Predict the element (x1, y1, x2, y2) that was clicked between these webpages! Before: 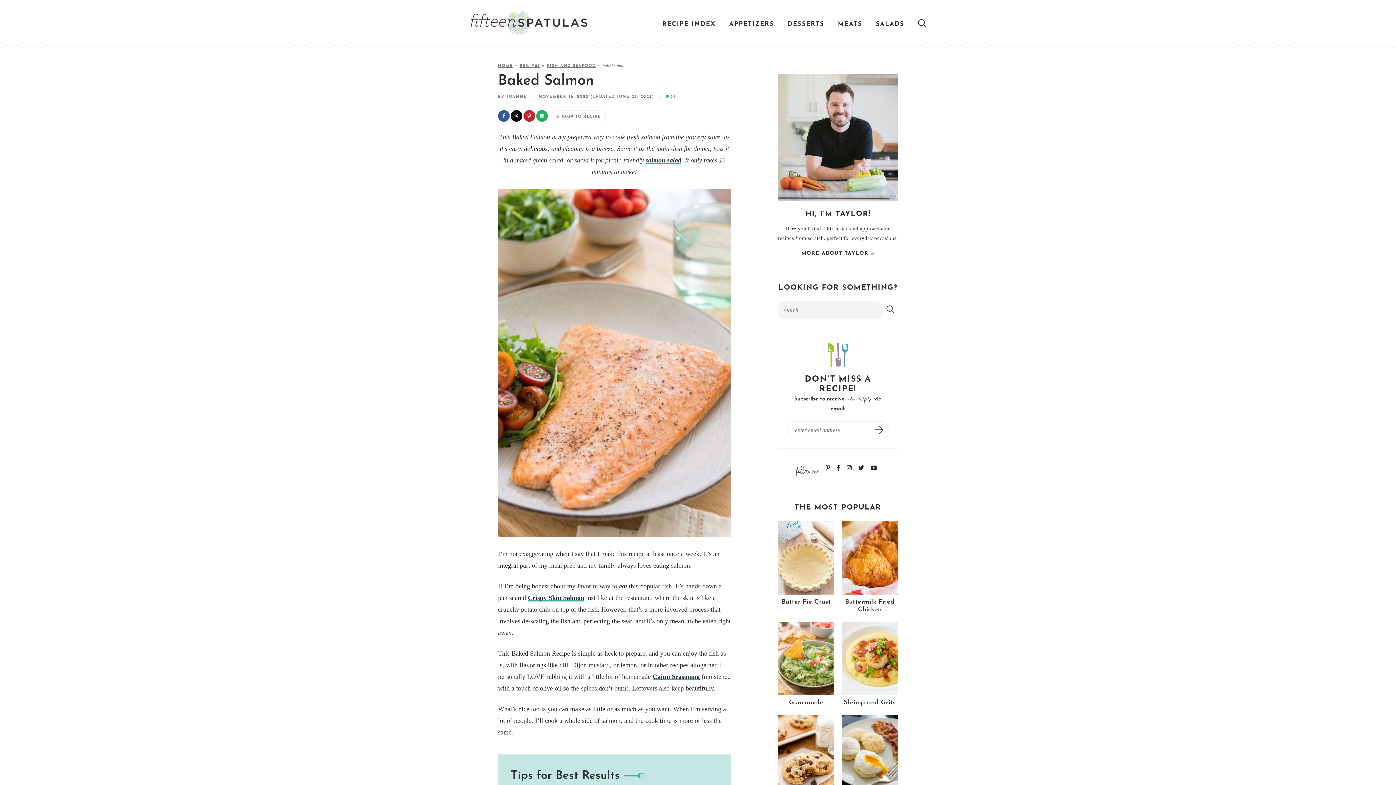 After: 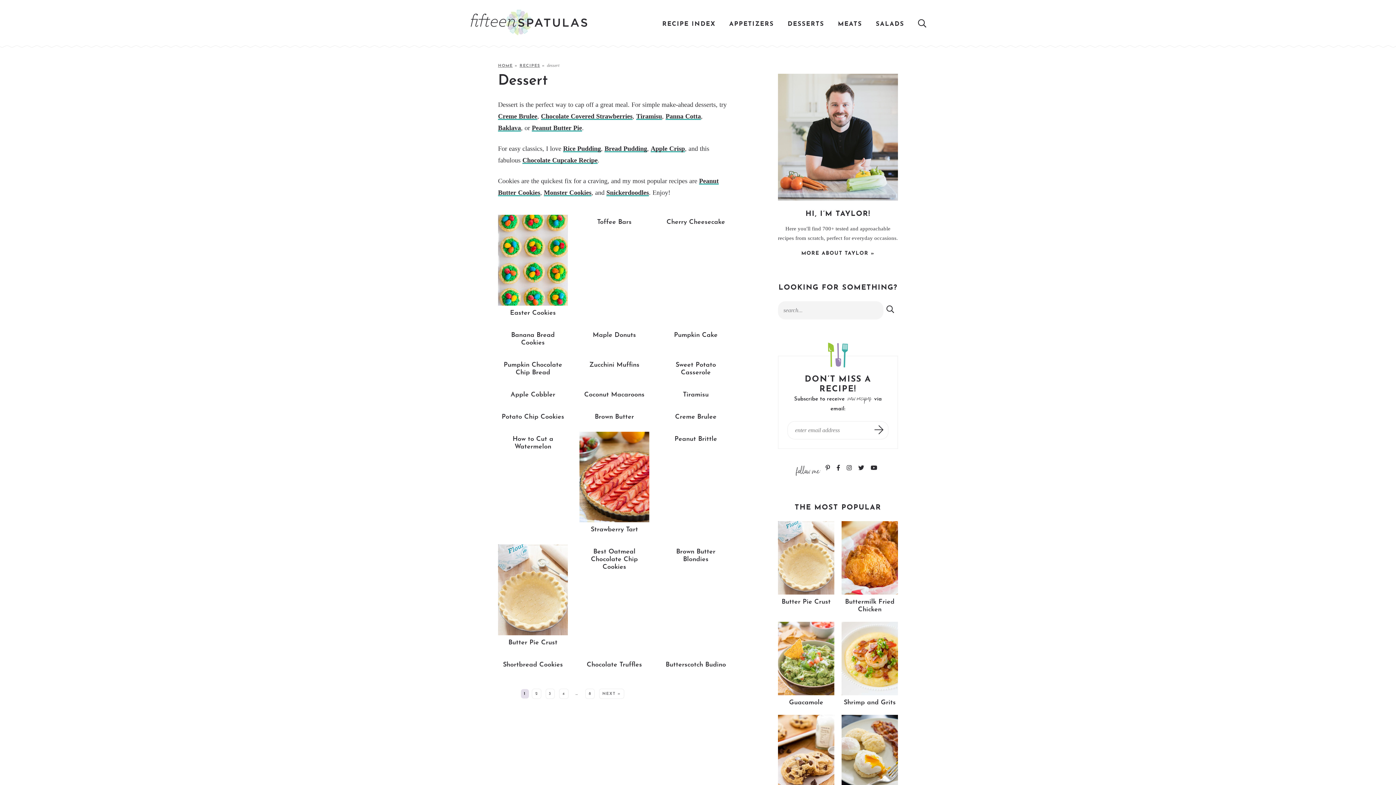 Action: label: DESSERTS bbox: (782, 15, 829, 33)